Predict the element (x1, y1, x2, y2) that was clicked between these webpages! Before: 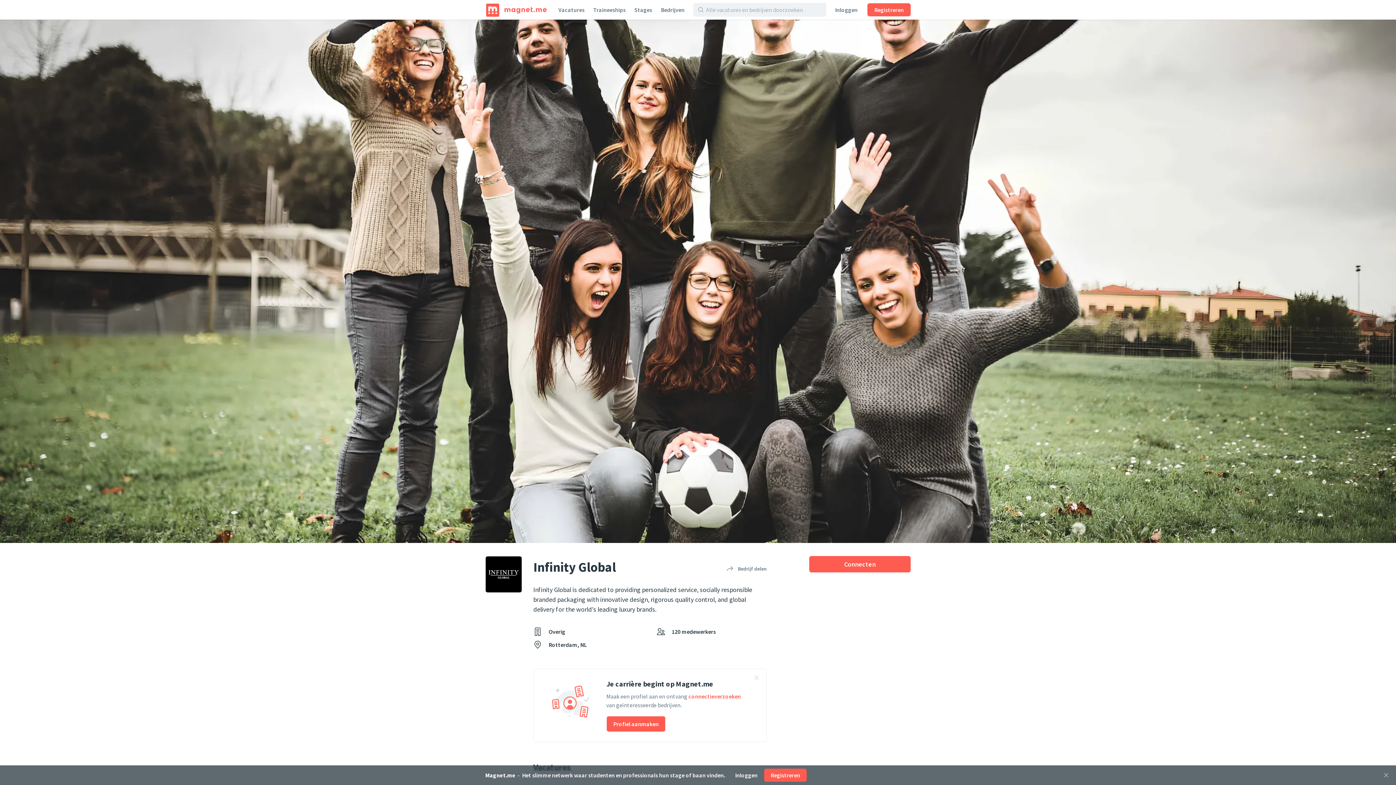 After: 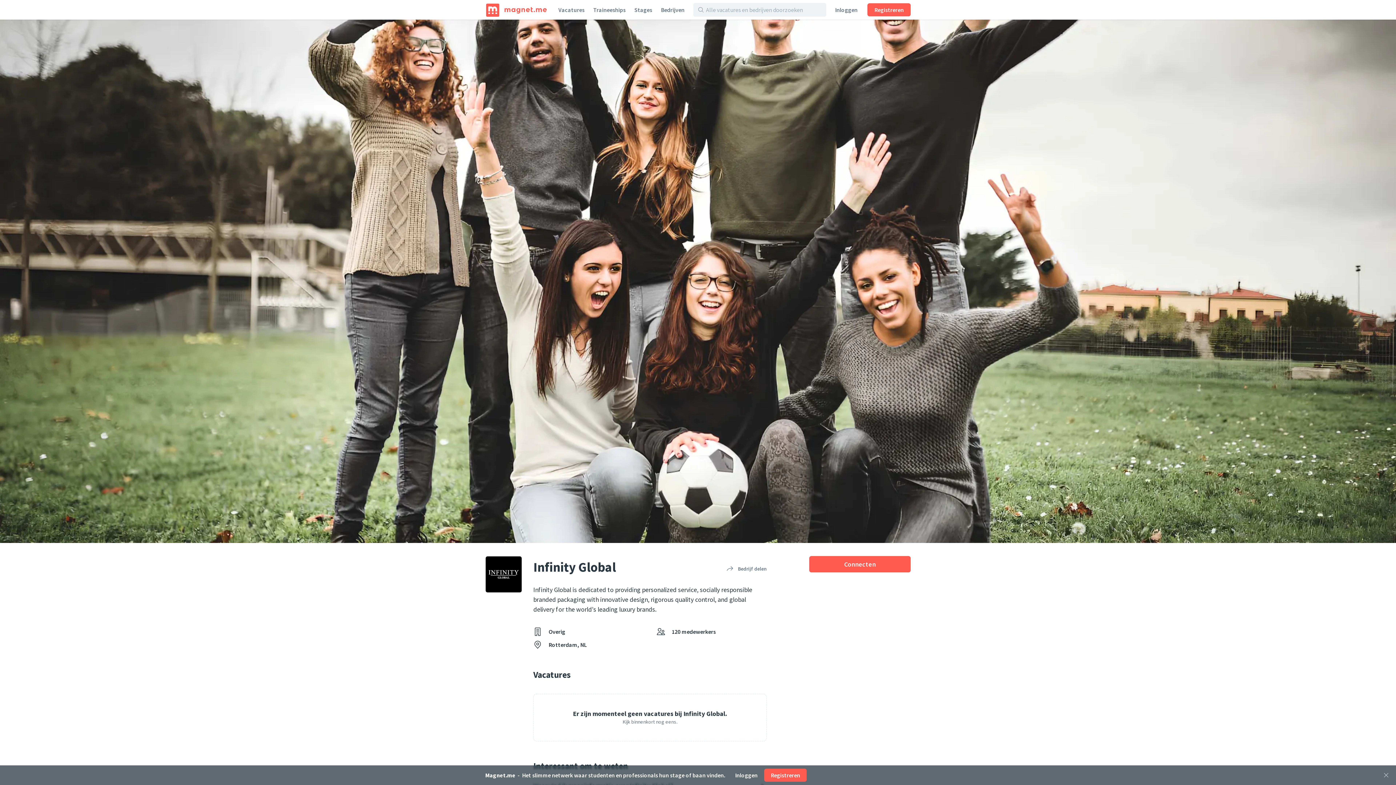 Action: bbox: (746, 669, 766, 689) label: Banner sluiten